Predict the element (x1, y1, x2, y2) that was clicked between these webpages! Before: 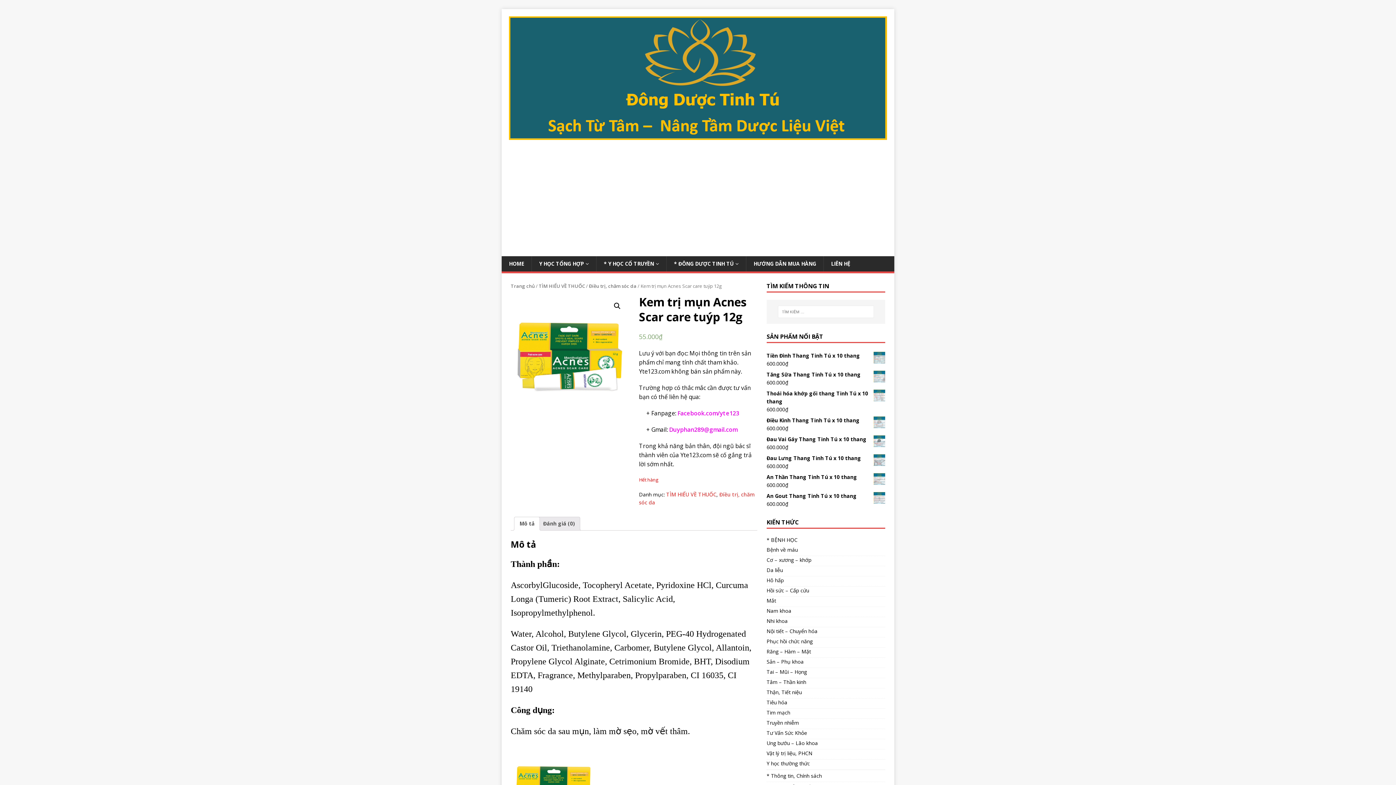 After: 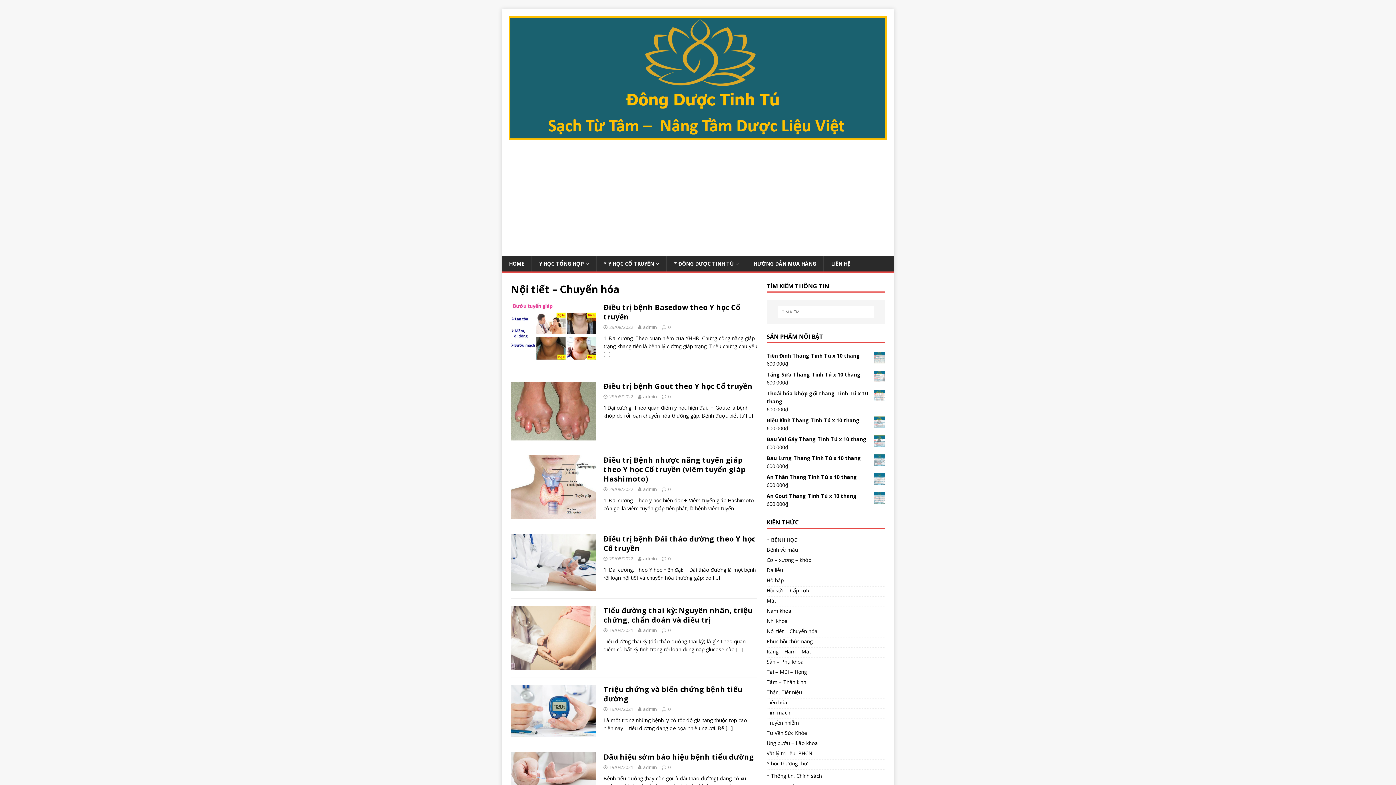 Action: label: Nội tiết – Chuyển hóa bbox: (766, 627, 885, 637)